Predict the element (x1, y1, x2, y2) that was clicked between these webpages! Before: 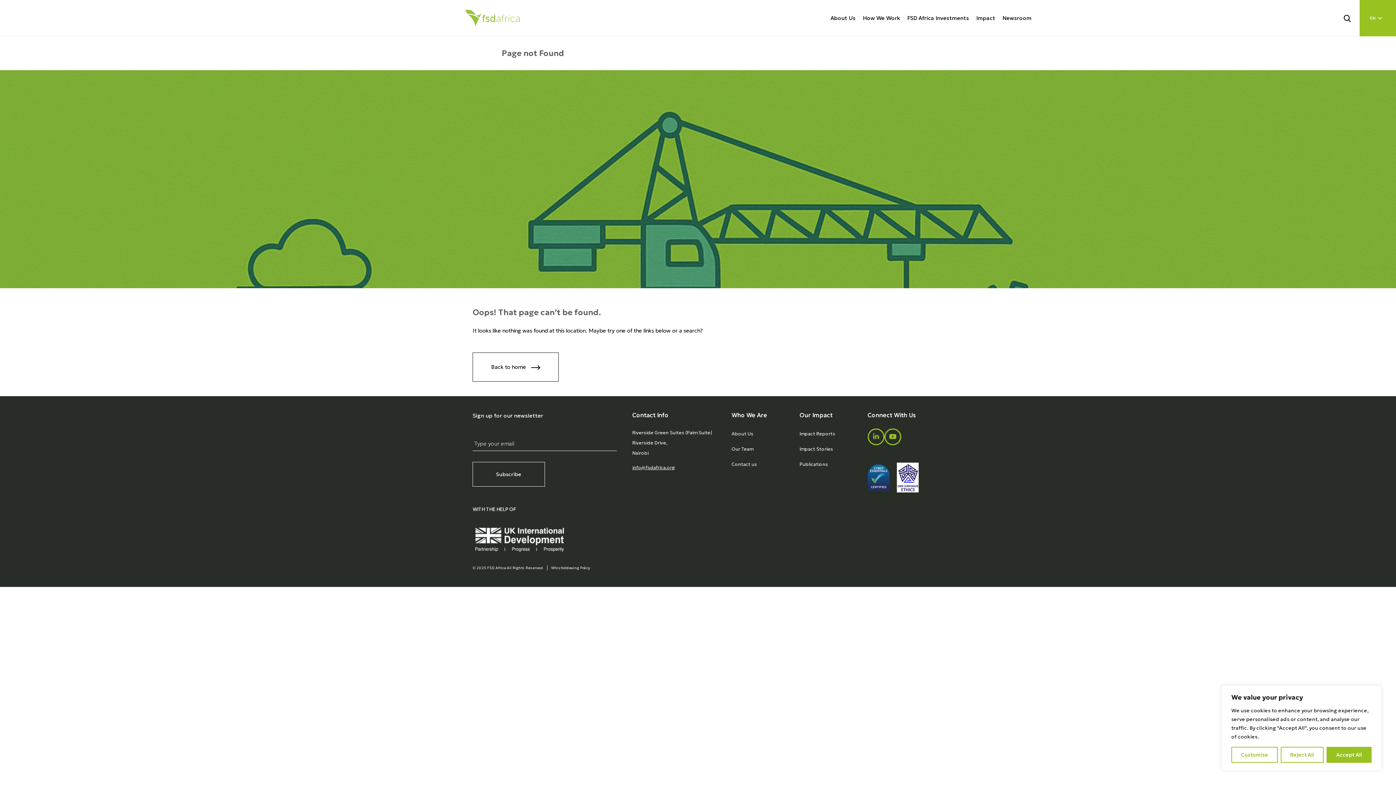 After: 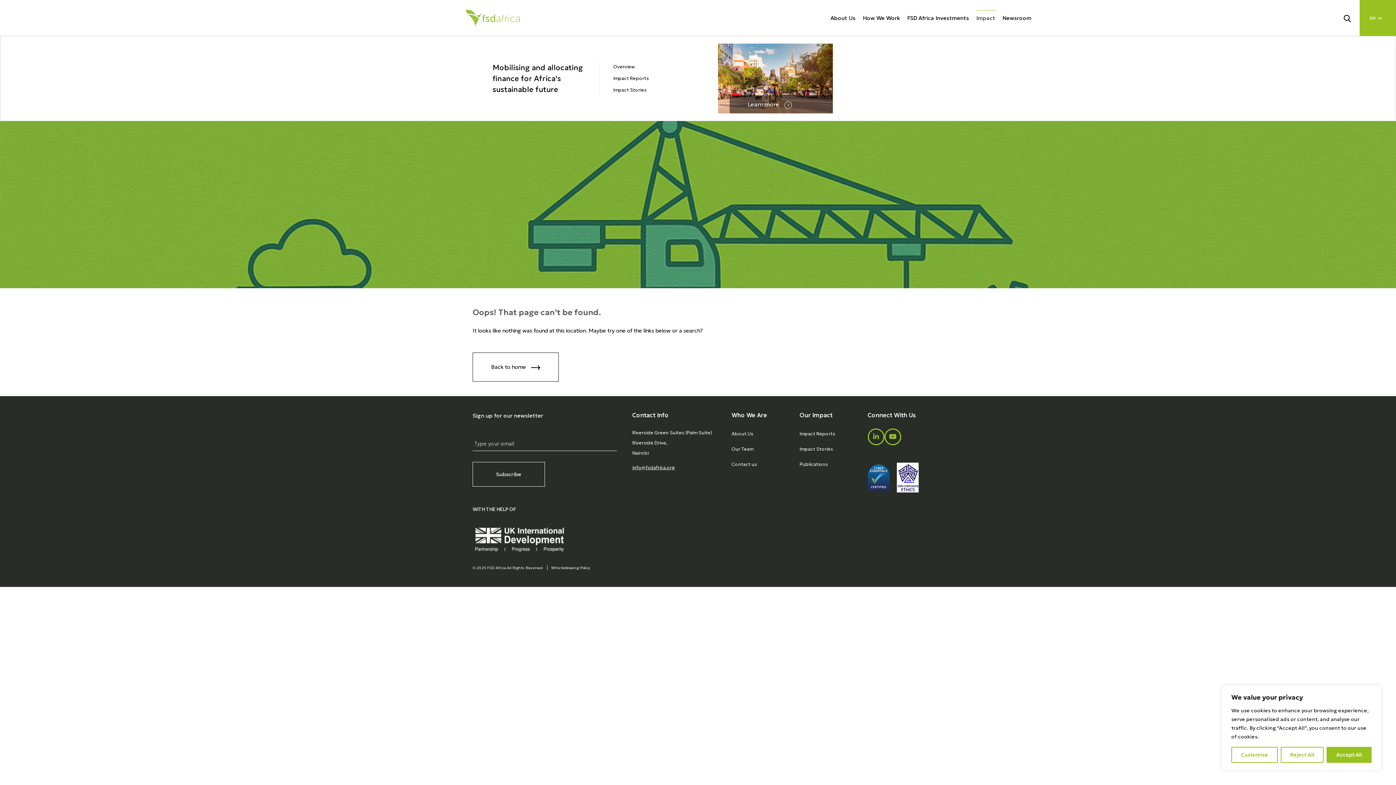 Action: label: Impact bbox: (976, 9, 995, 26)